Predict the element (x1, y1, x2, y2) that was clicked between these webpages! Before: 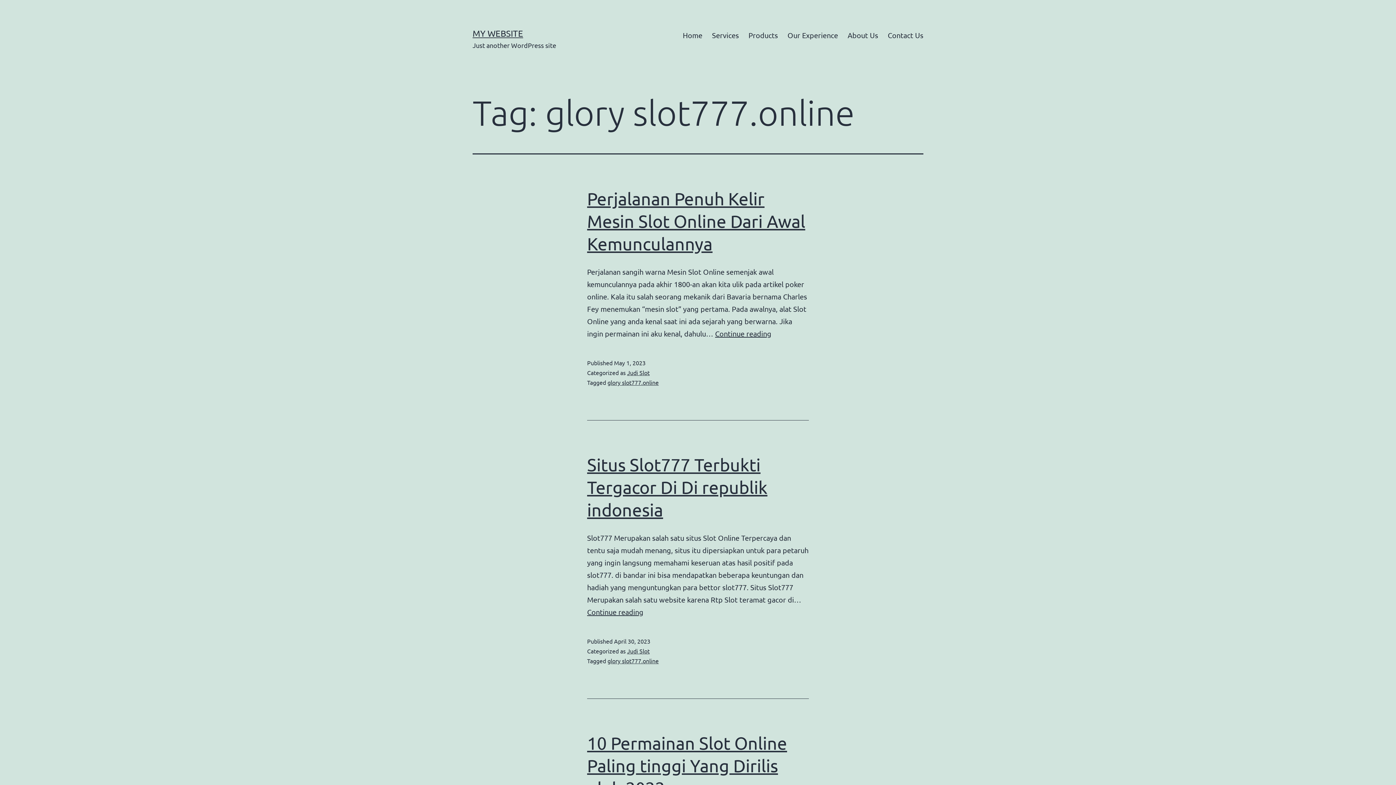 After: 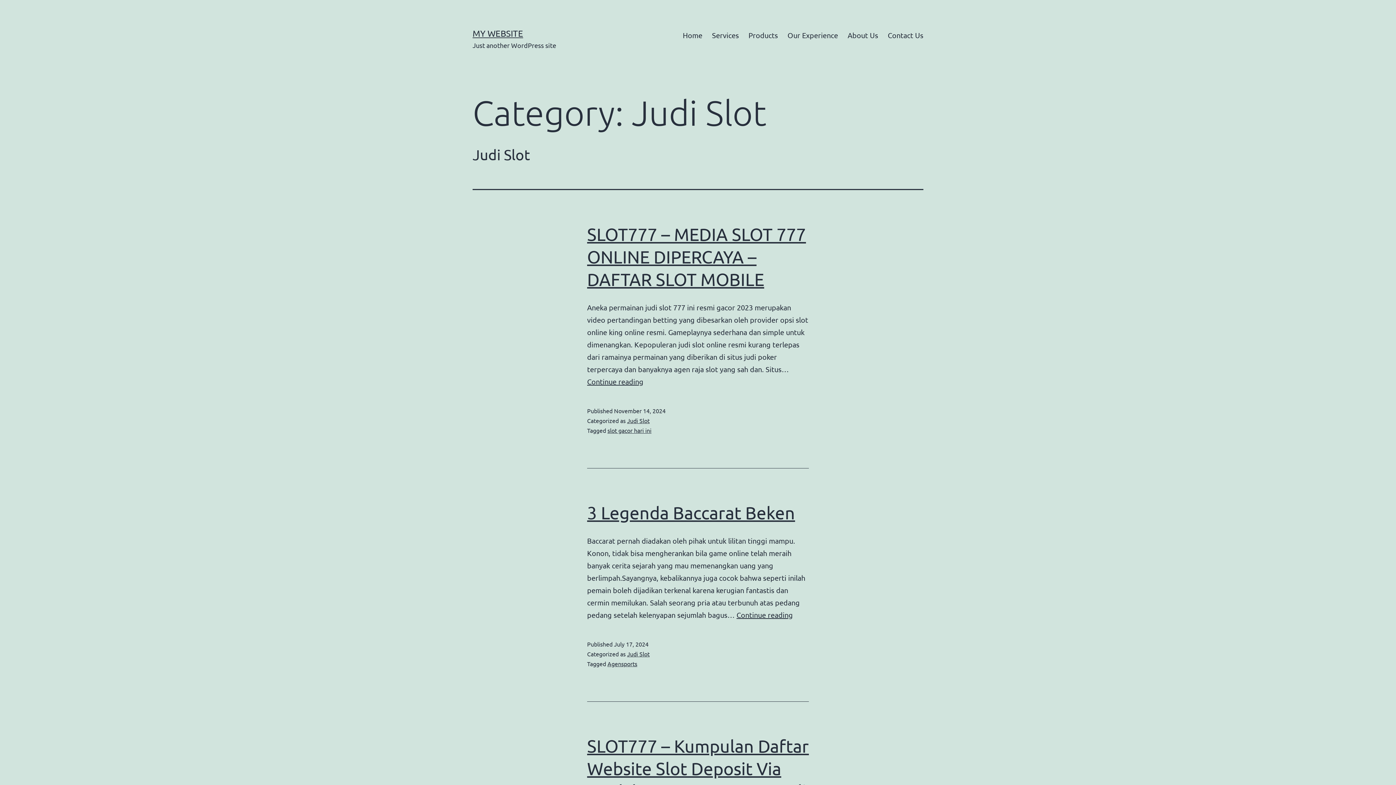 Action: bbox: (627, 647, 649, 654) label: Judi Slot